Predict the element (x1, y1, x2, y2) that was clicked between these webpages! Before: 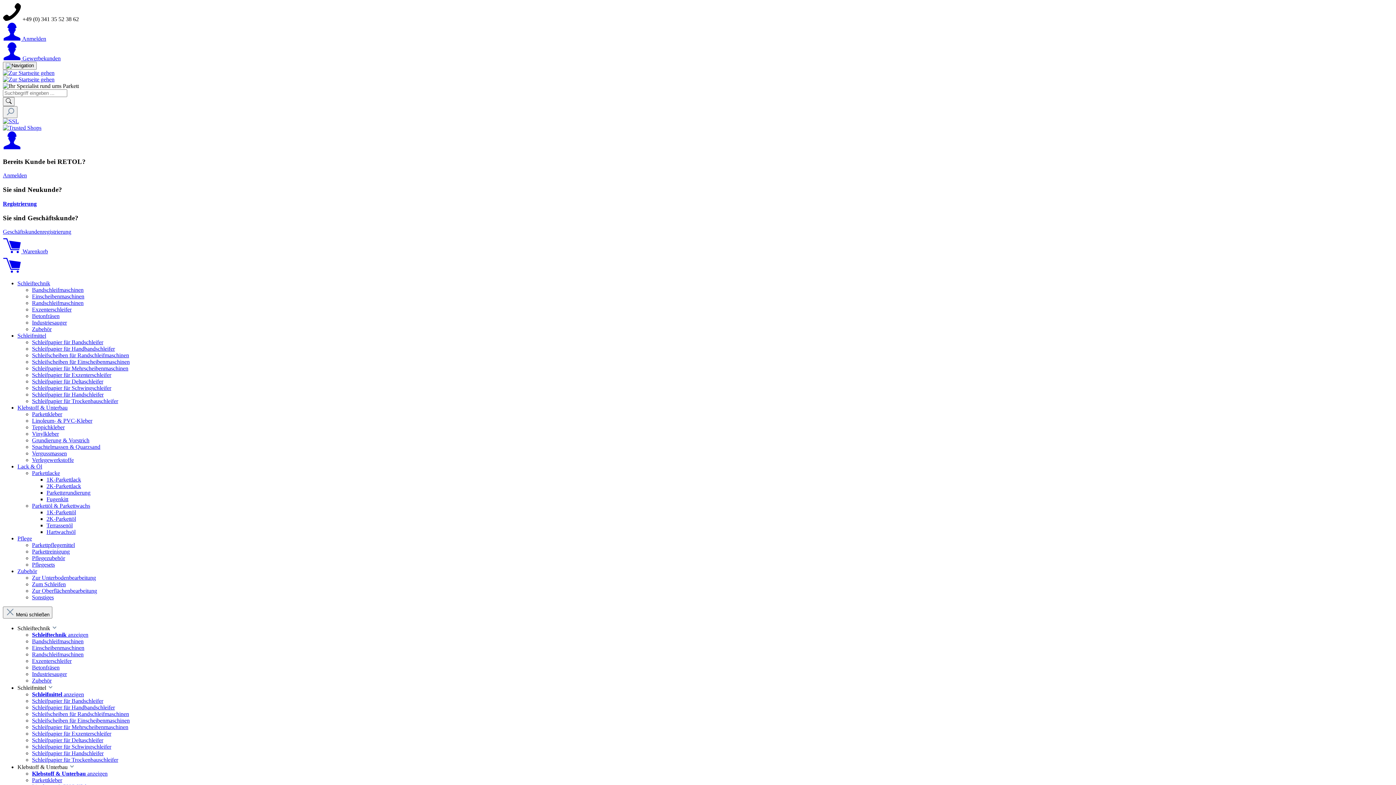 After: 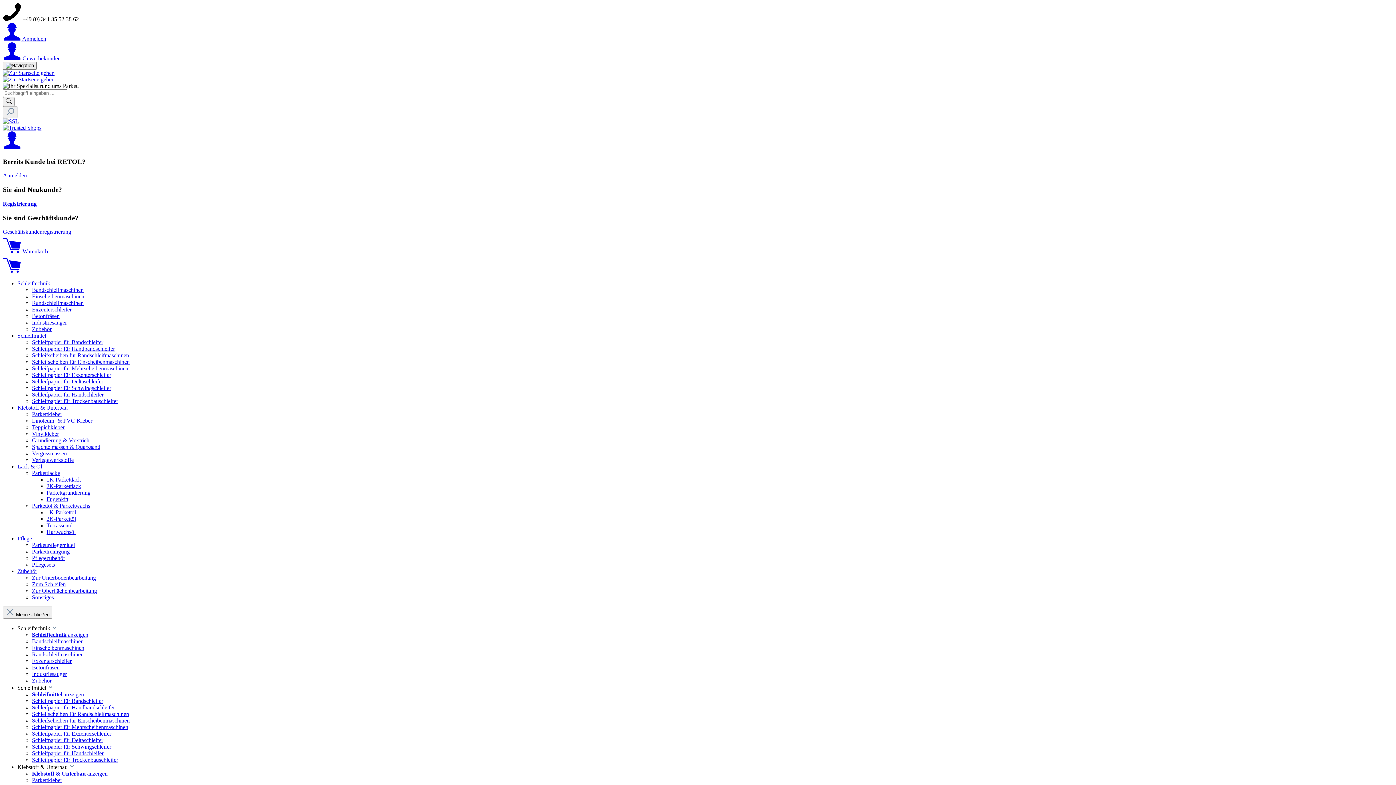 Action: label: 1K-Parkettlack bbox: (46, 476, 81, 483)